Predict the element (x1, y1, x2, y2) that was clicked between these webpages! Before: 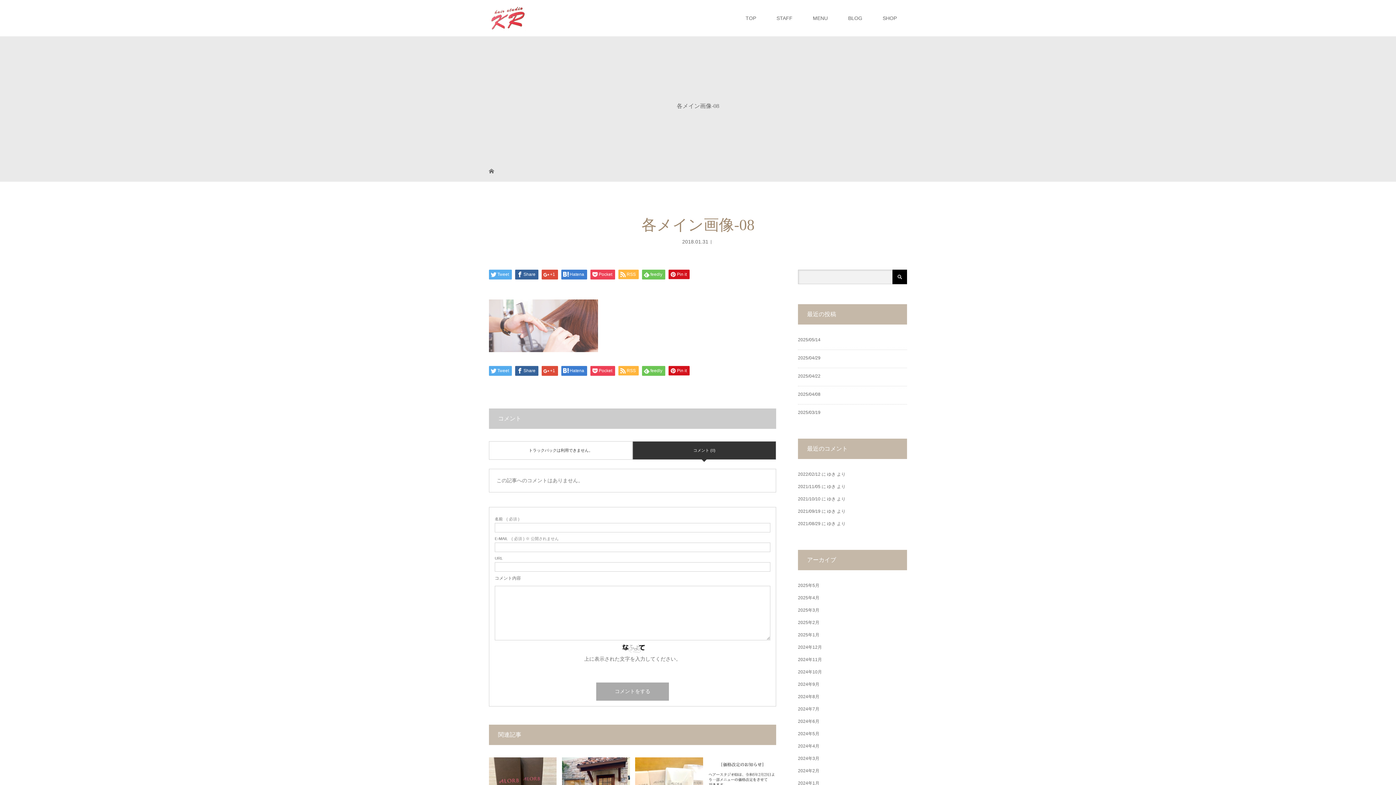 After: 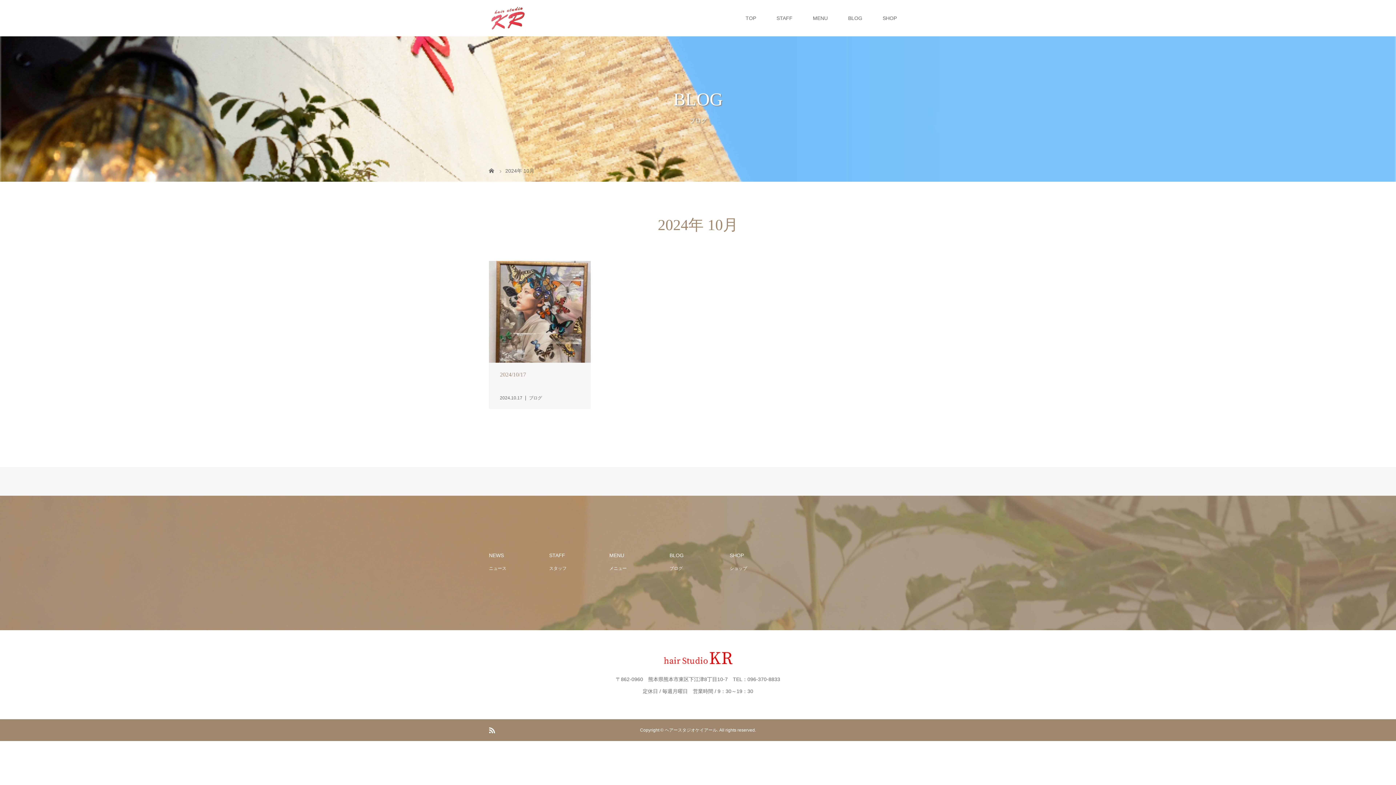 Action: label: 2024年10月 bbox: (798, 669, 822, 674)